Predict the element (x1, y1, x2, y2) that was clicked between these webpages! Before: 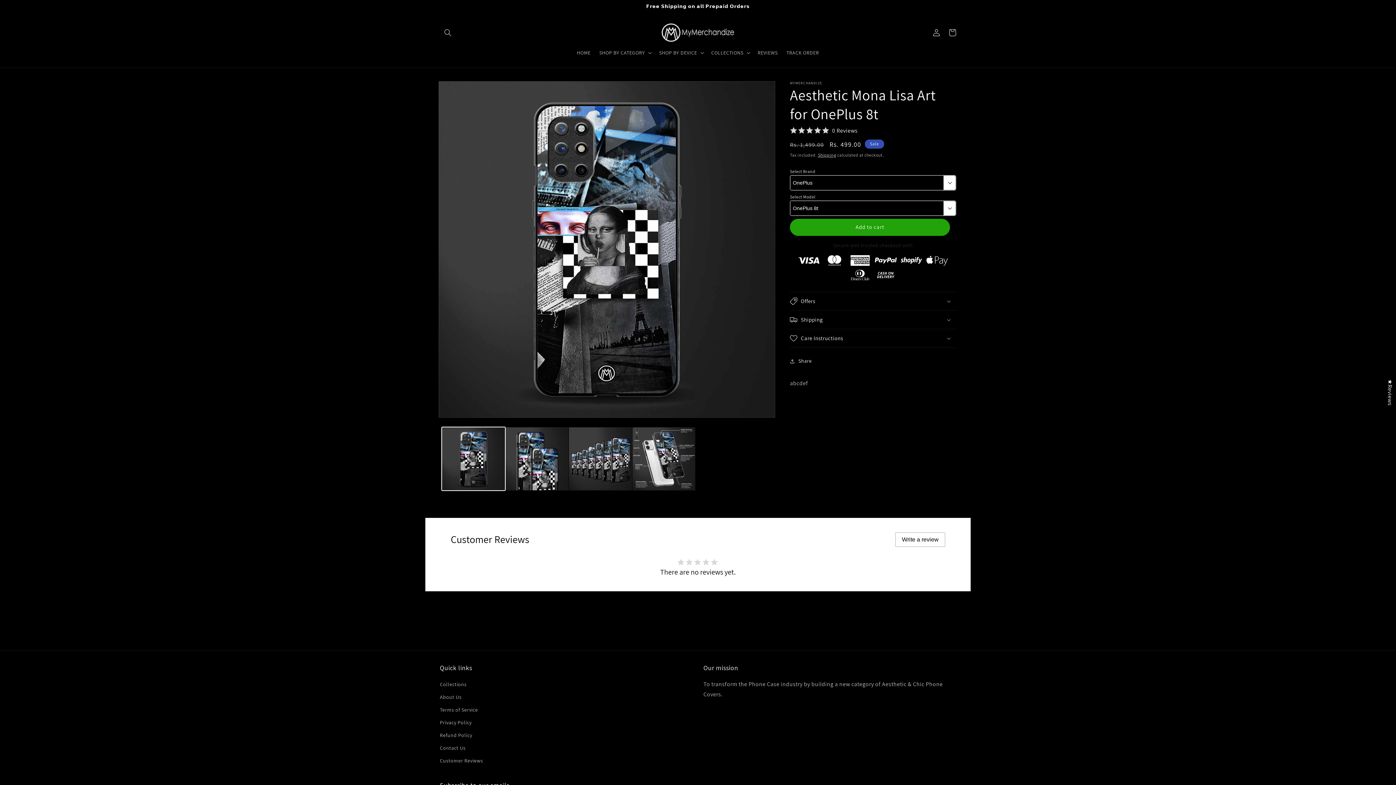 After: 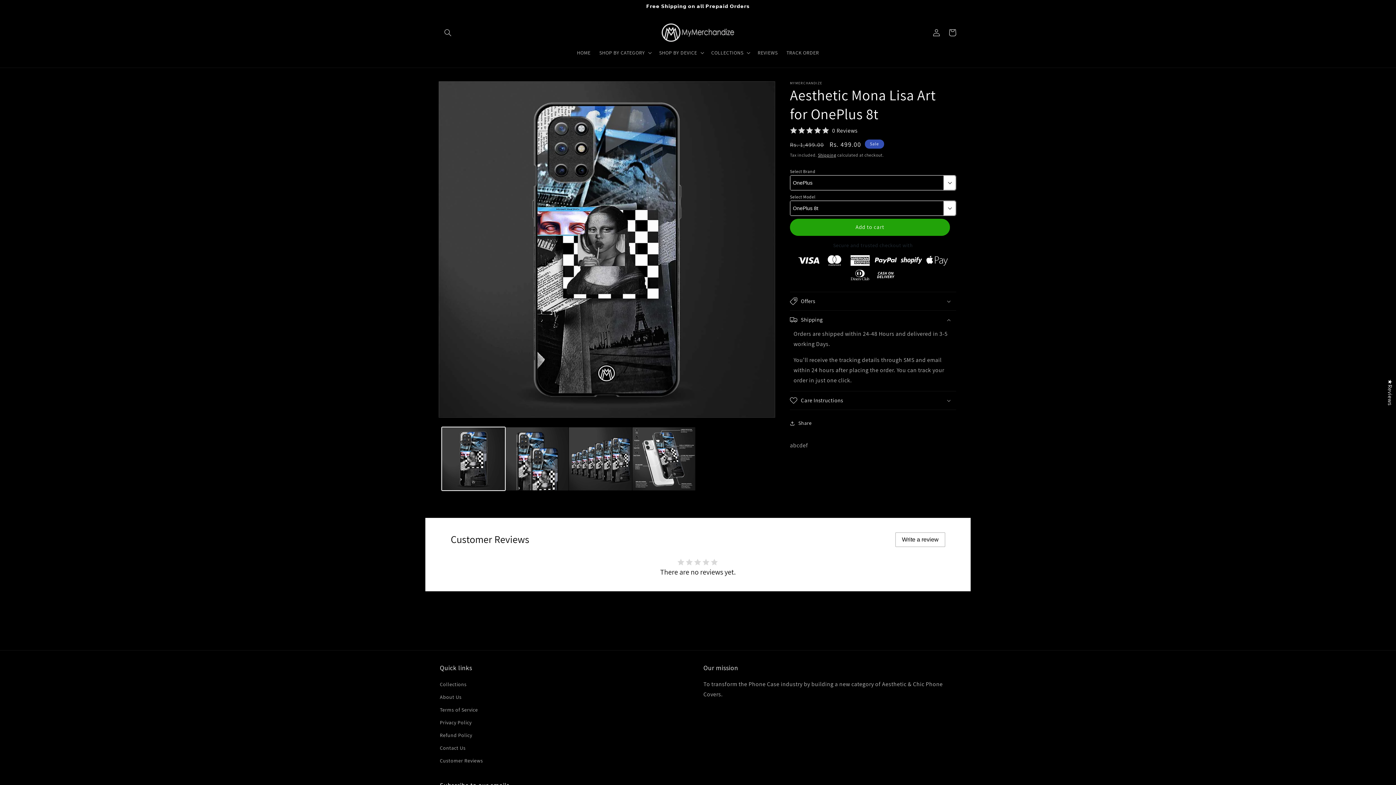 Action: bbox: (790, 263, 956, 282) label: Shipping